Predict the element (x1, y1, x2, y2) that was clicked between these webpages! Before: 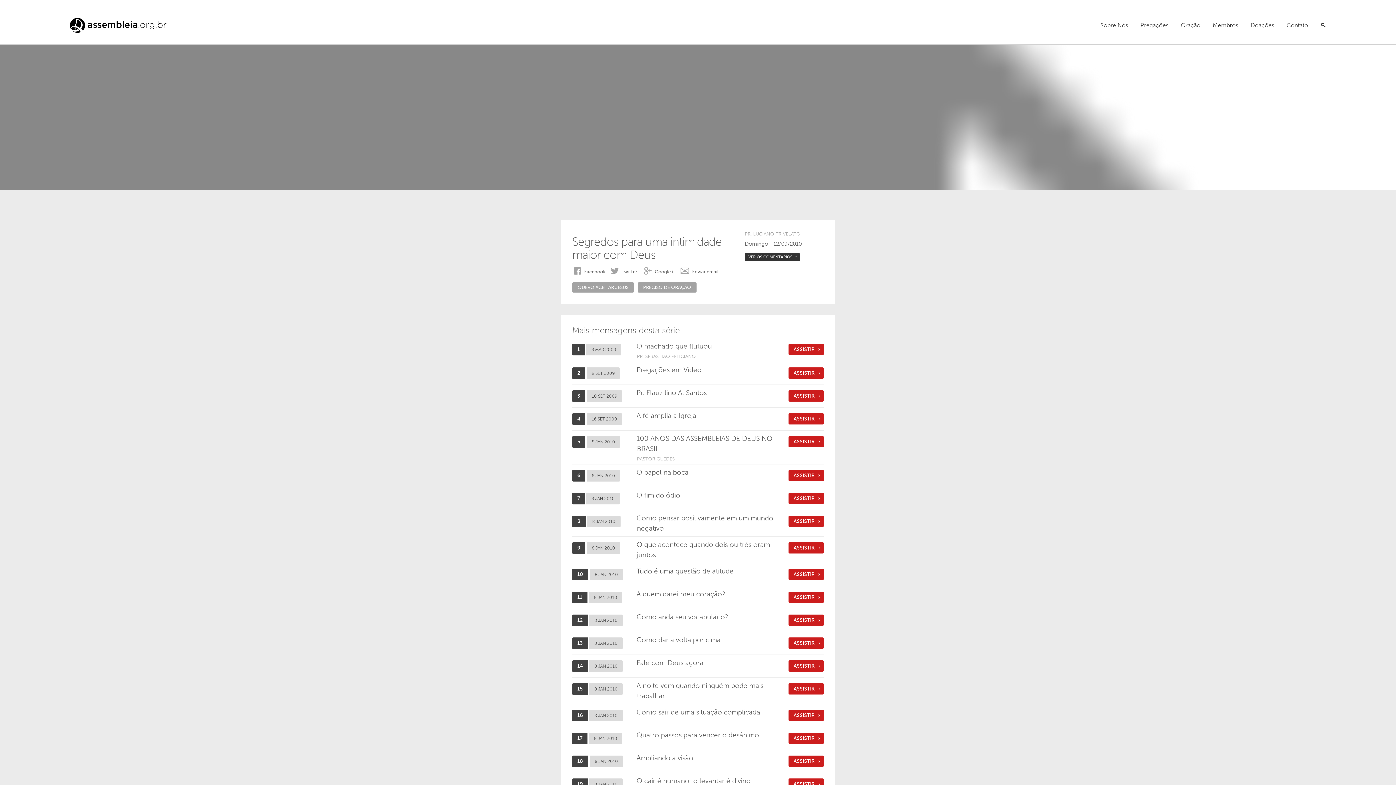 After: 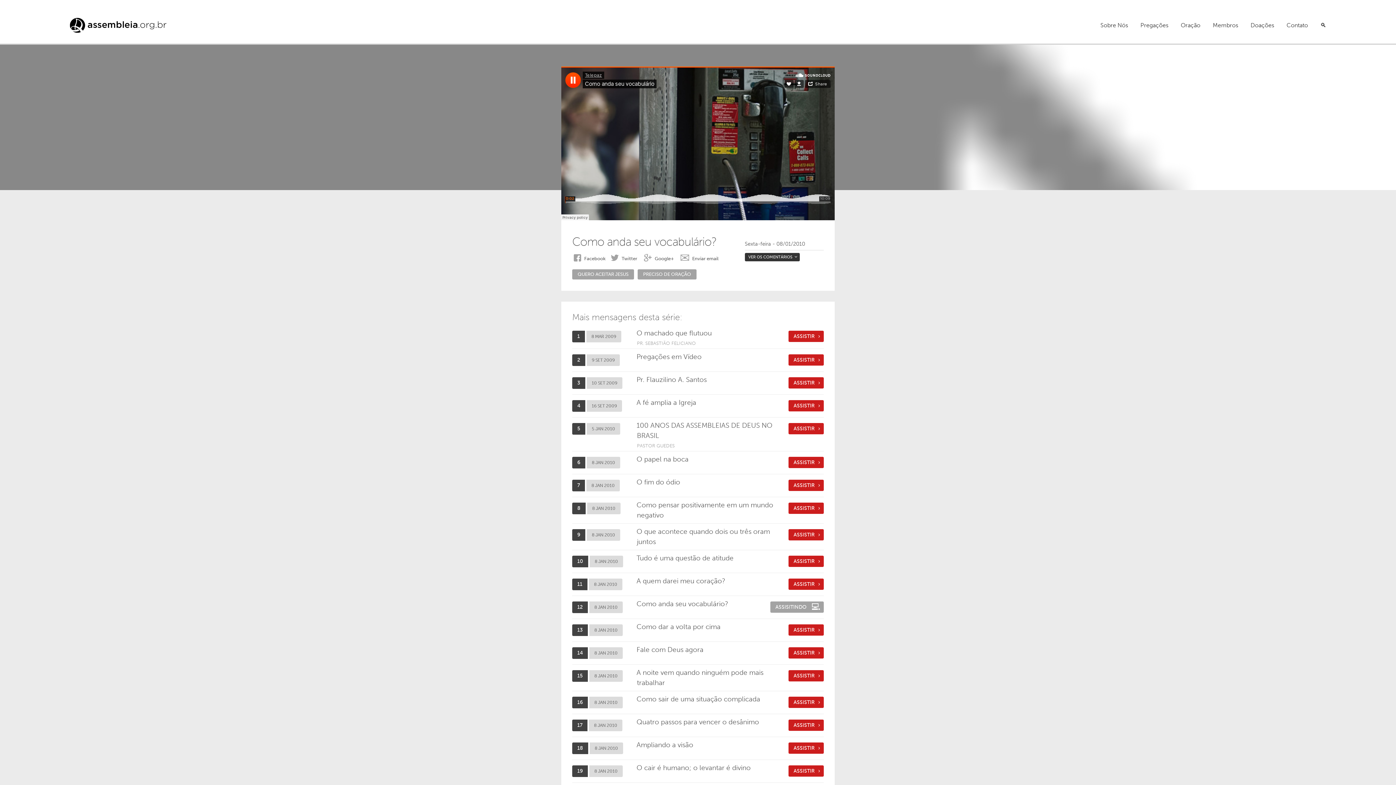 Action: bbox: (788, 614, 823, 626) label: ASSISTIR 